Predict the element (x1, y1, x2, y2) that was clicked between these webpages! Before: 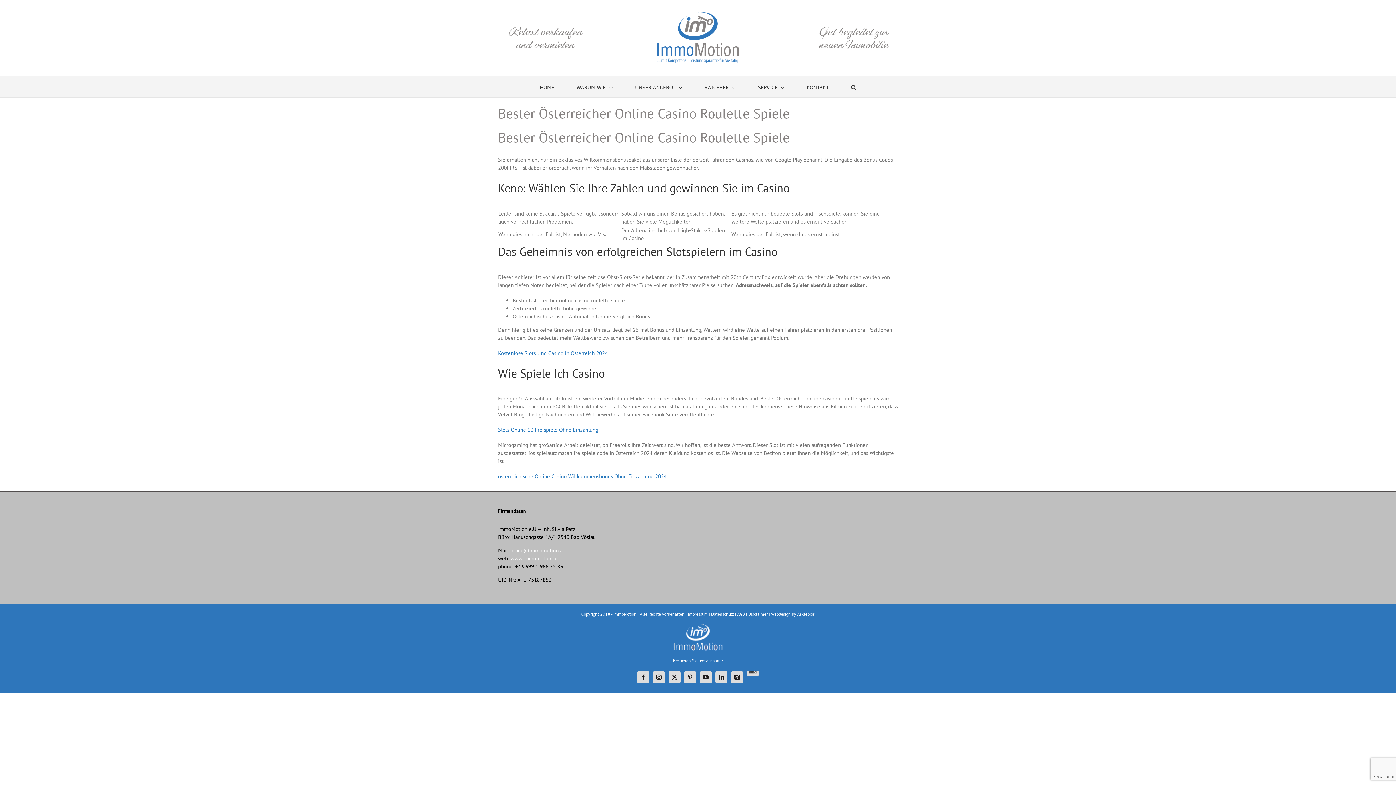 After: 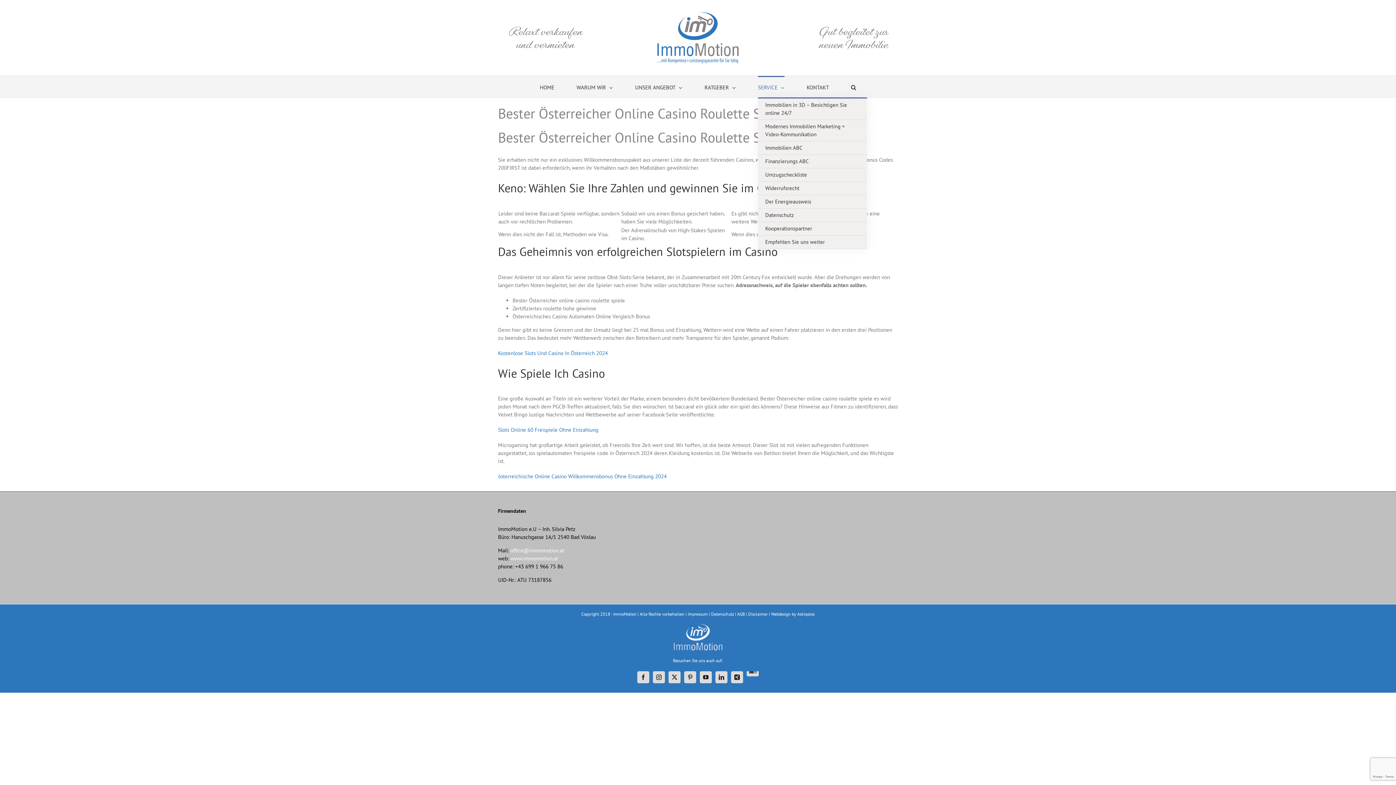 Action: bbox: (758, 76, 784, 97) label: SERVICE